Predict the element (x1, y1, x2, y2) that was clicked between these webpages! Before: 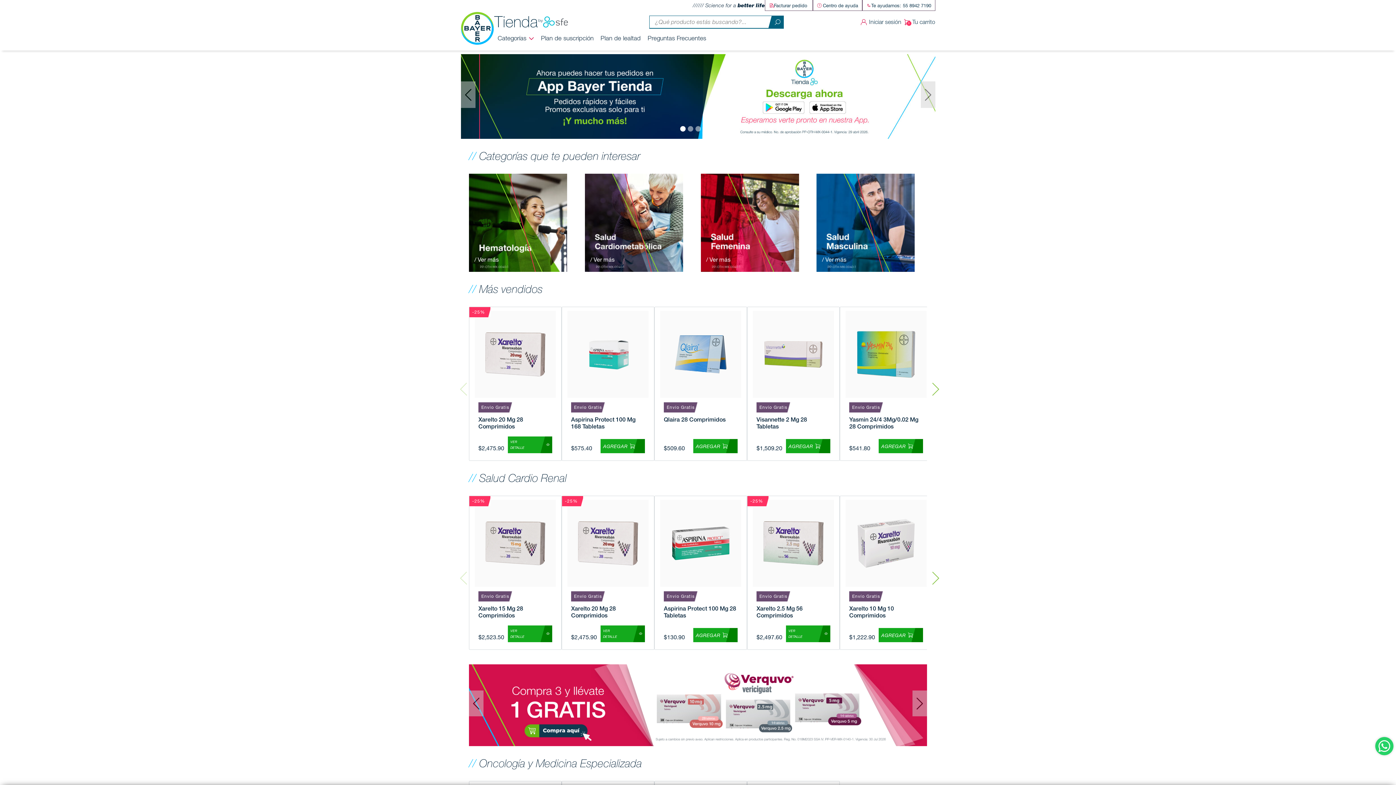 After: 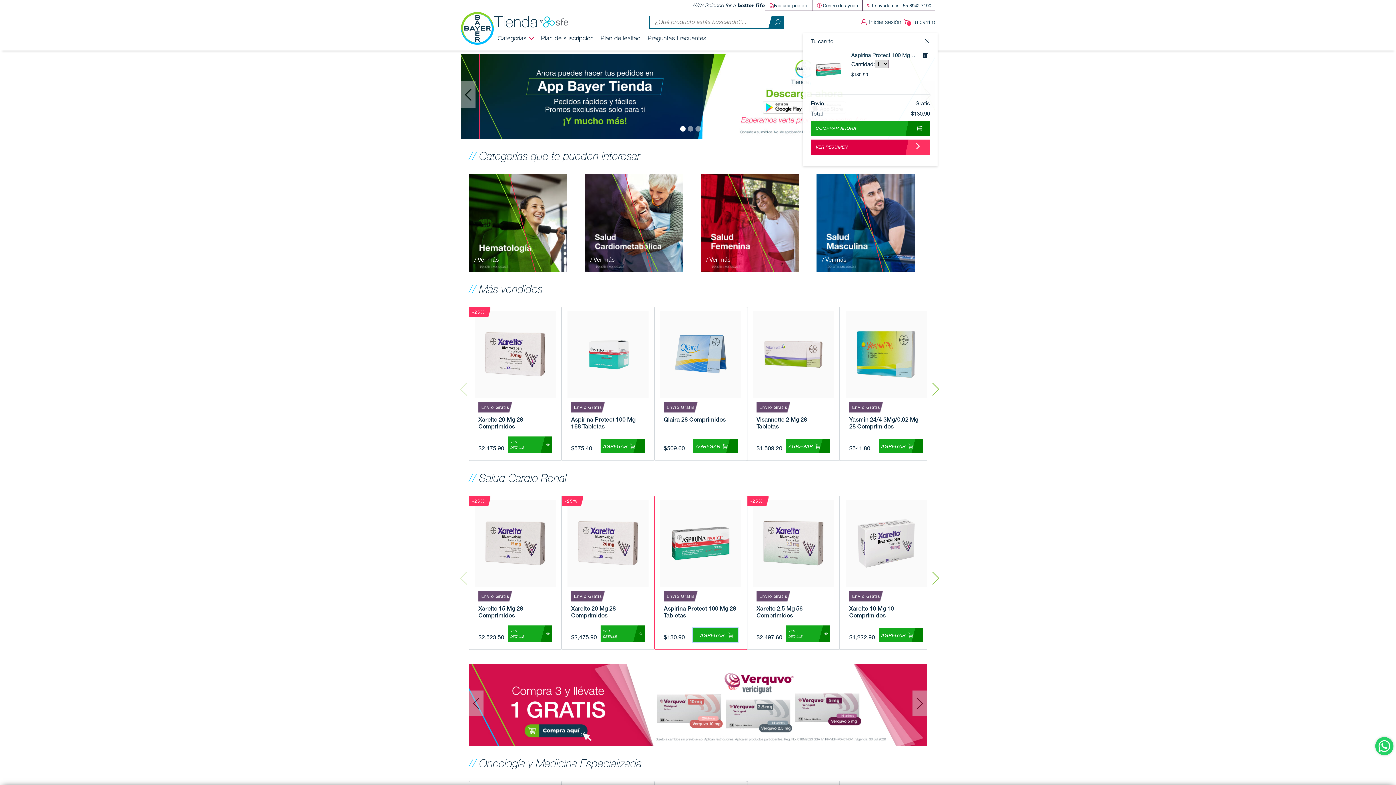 Action: label: AGREGAR bbox: (693, 628, 737, 642)